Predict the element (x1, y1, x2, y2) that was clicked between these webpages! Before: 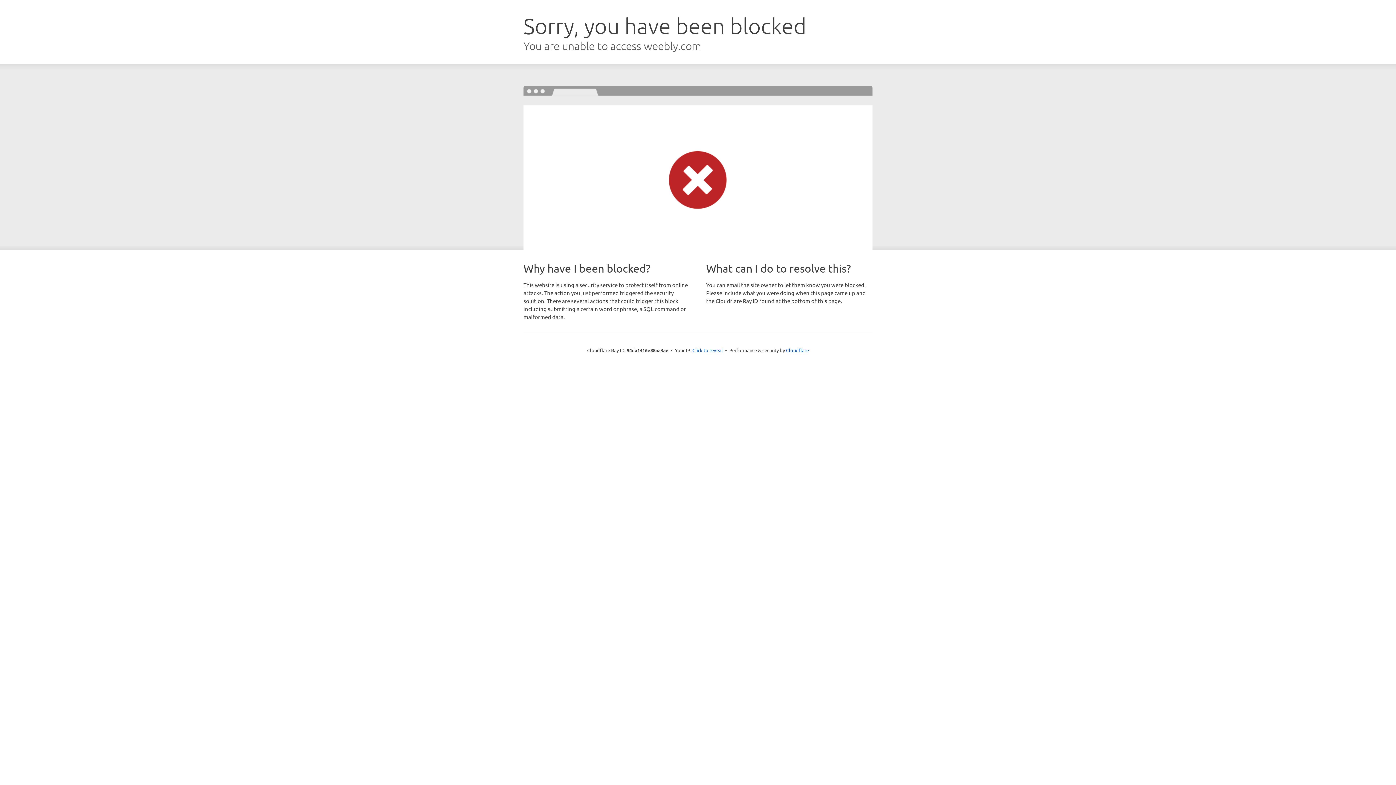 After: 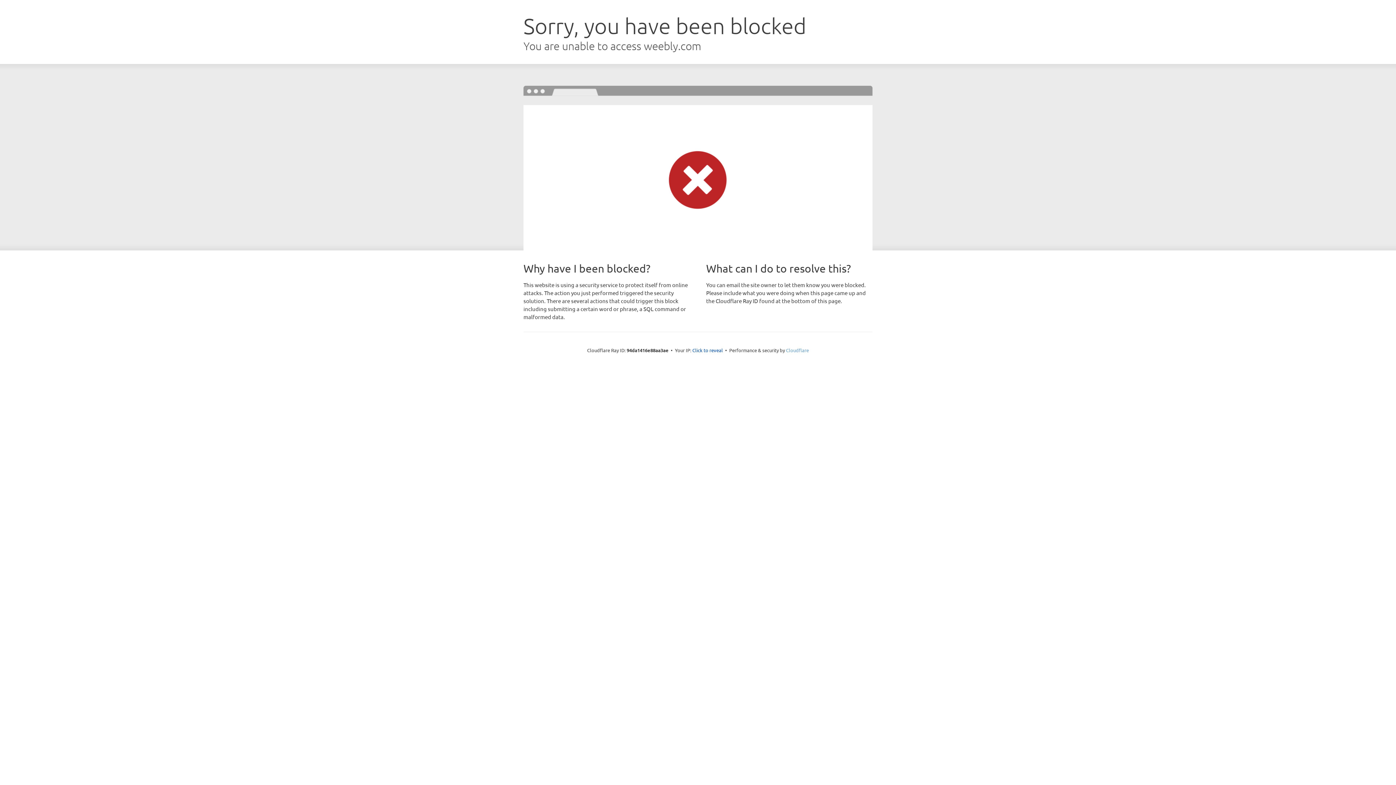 Action: bbox: (786, 347, 809, 353) label: Cloudflare